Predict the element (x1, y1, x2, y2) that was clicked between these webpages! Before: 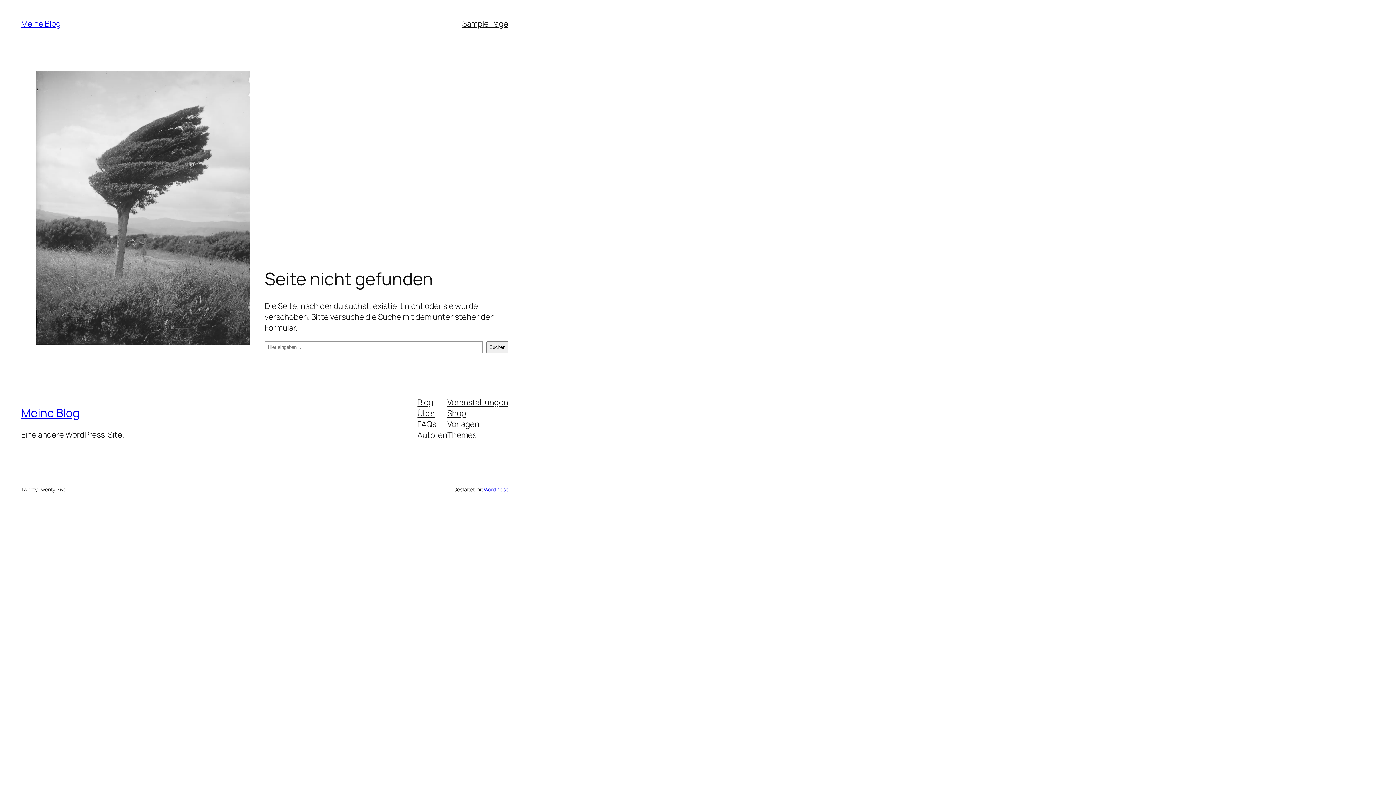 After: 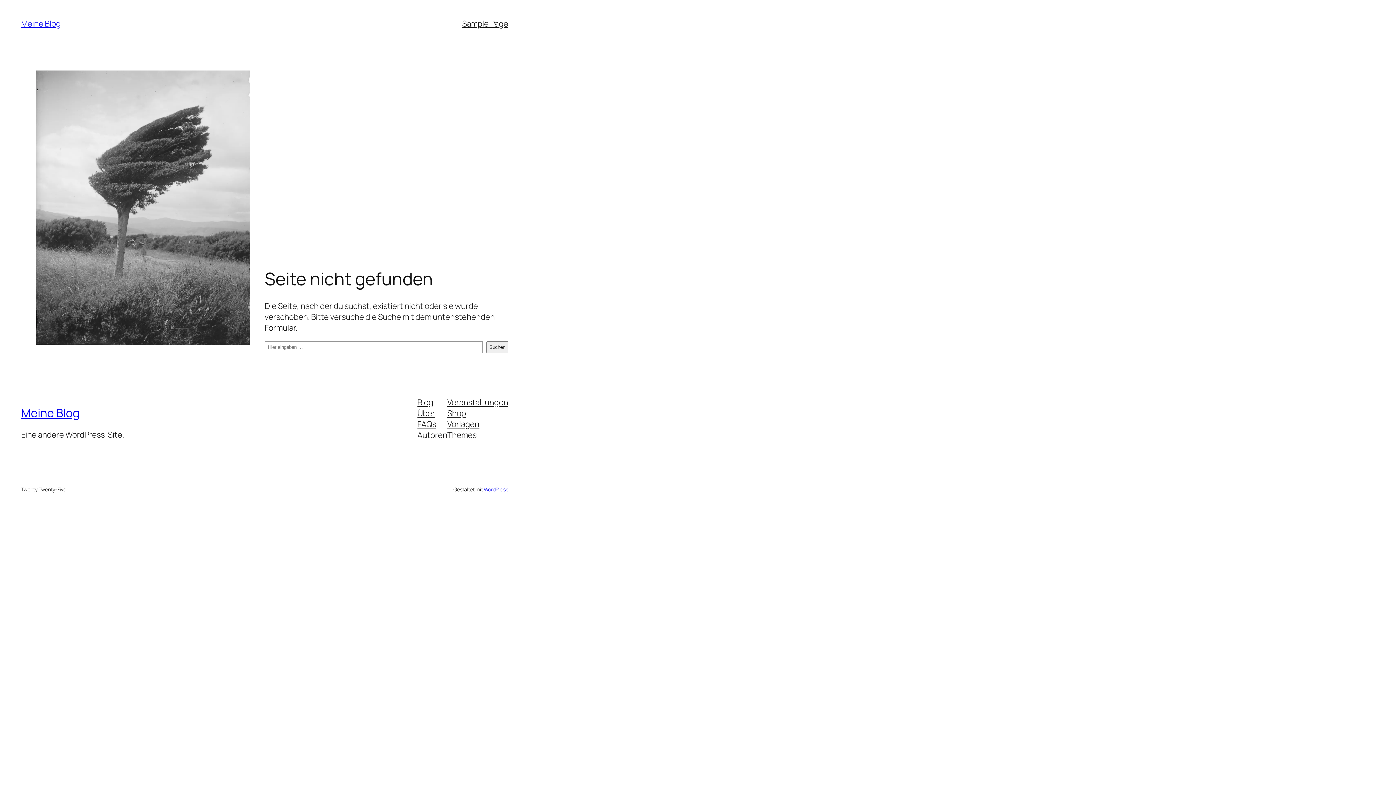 Action: label: Shop bbox: (447, 407, 466, 418)